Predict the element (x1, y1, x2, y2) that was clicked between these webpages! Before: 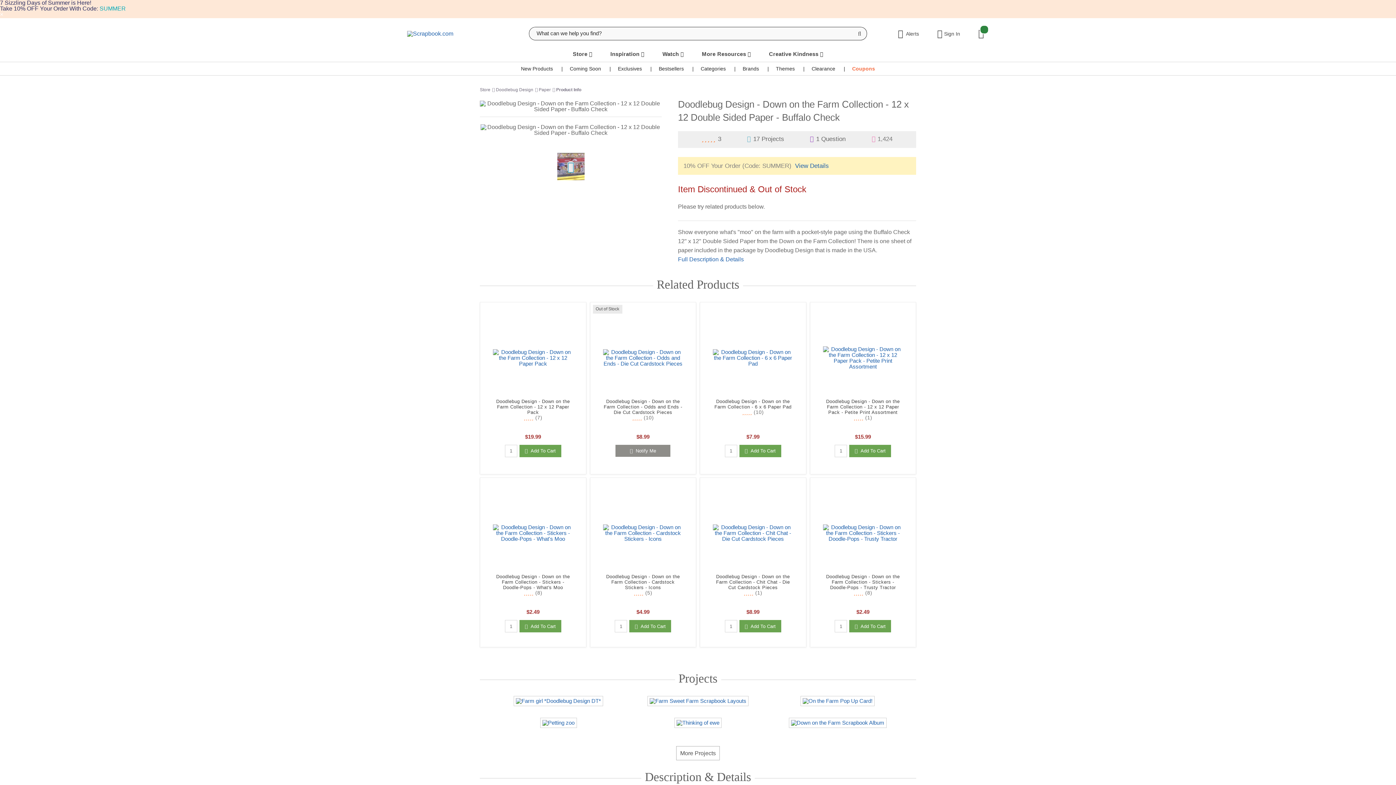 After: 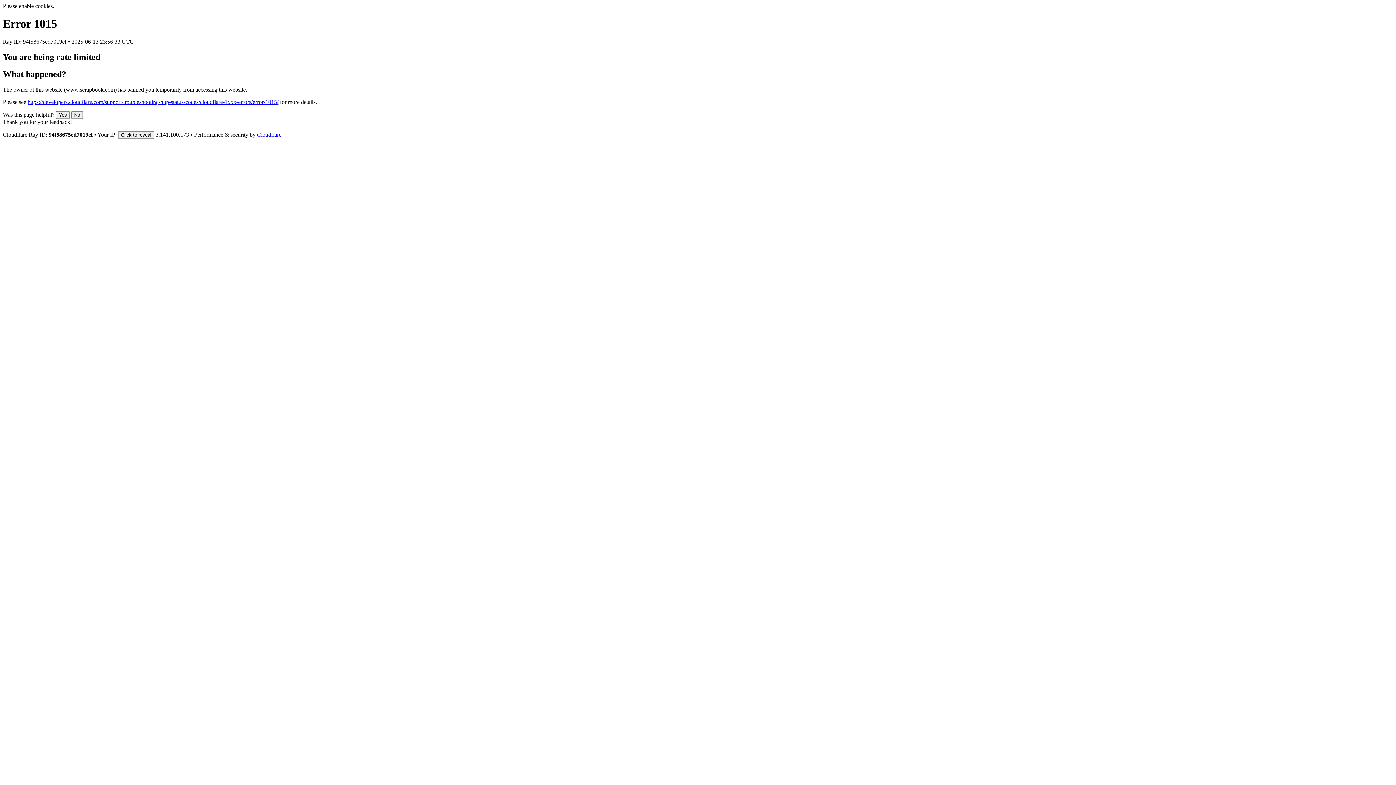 Action: bbox: (800, 698, 874, 704)